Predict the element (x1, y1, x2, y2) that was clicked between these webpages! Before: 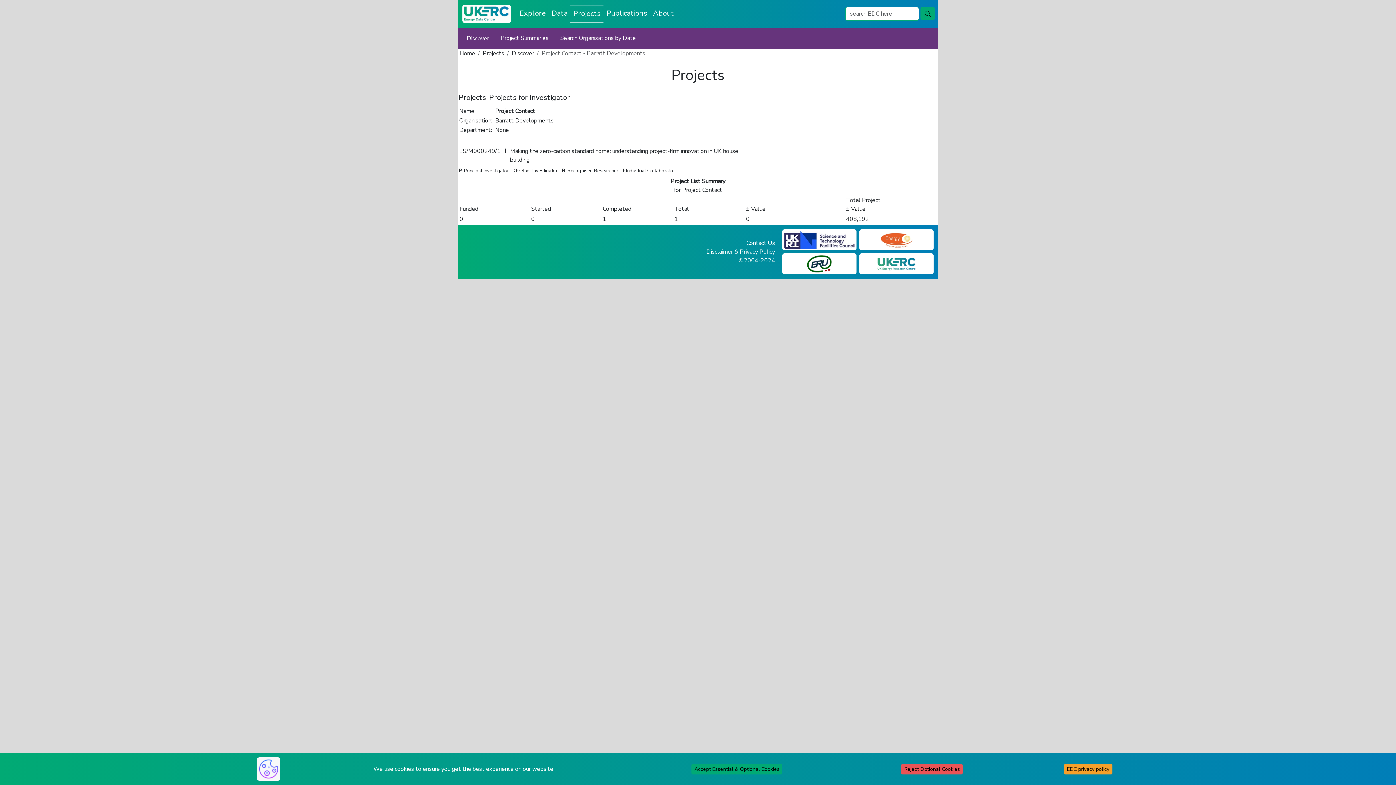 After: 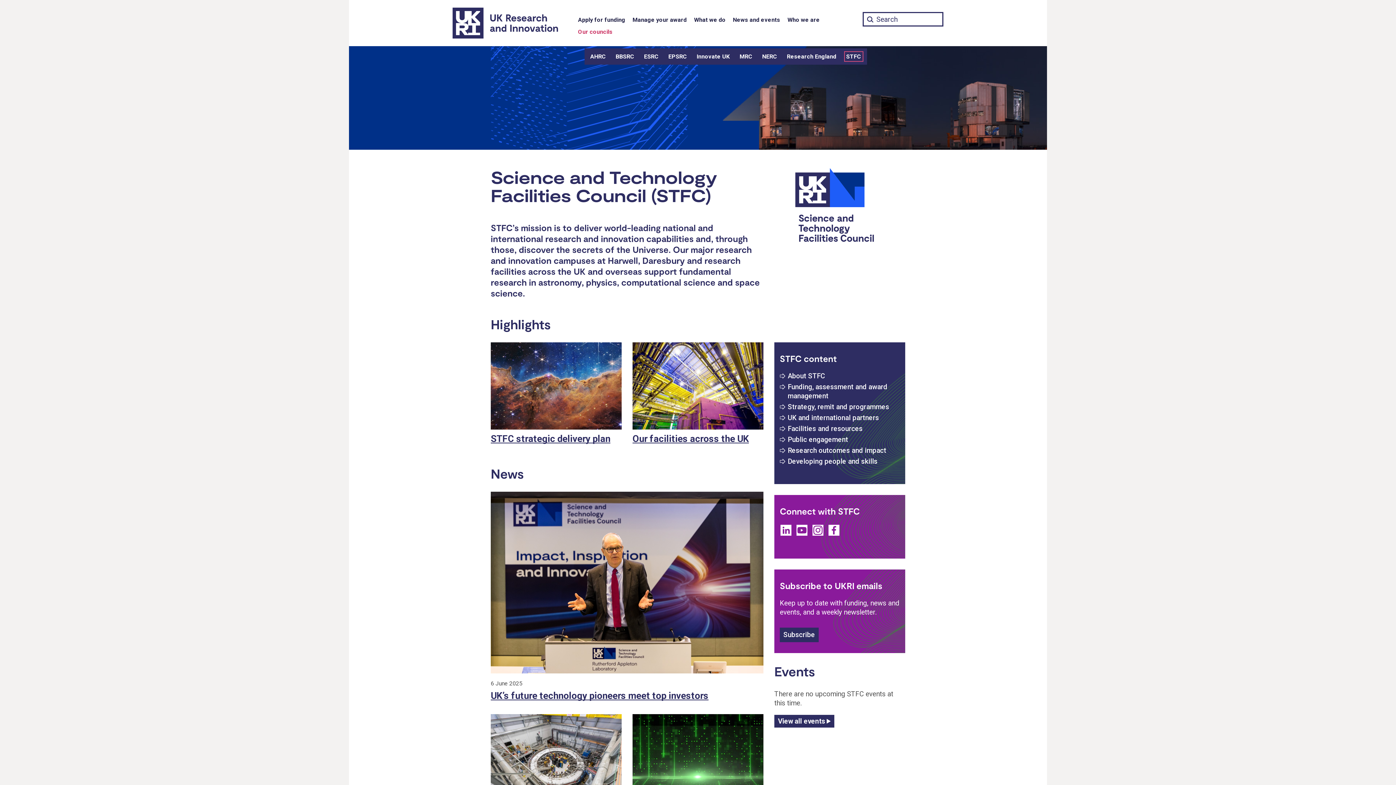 Action: bbox: (784, 235, 855, 243)